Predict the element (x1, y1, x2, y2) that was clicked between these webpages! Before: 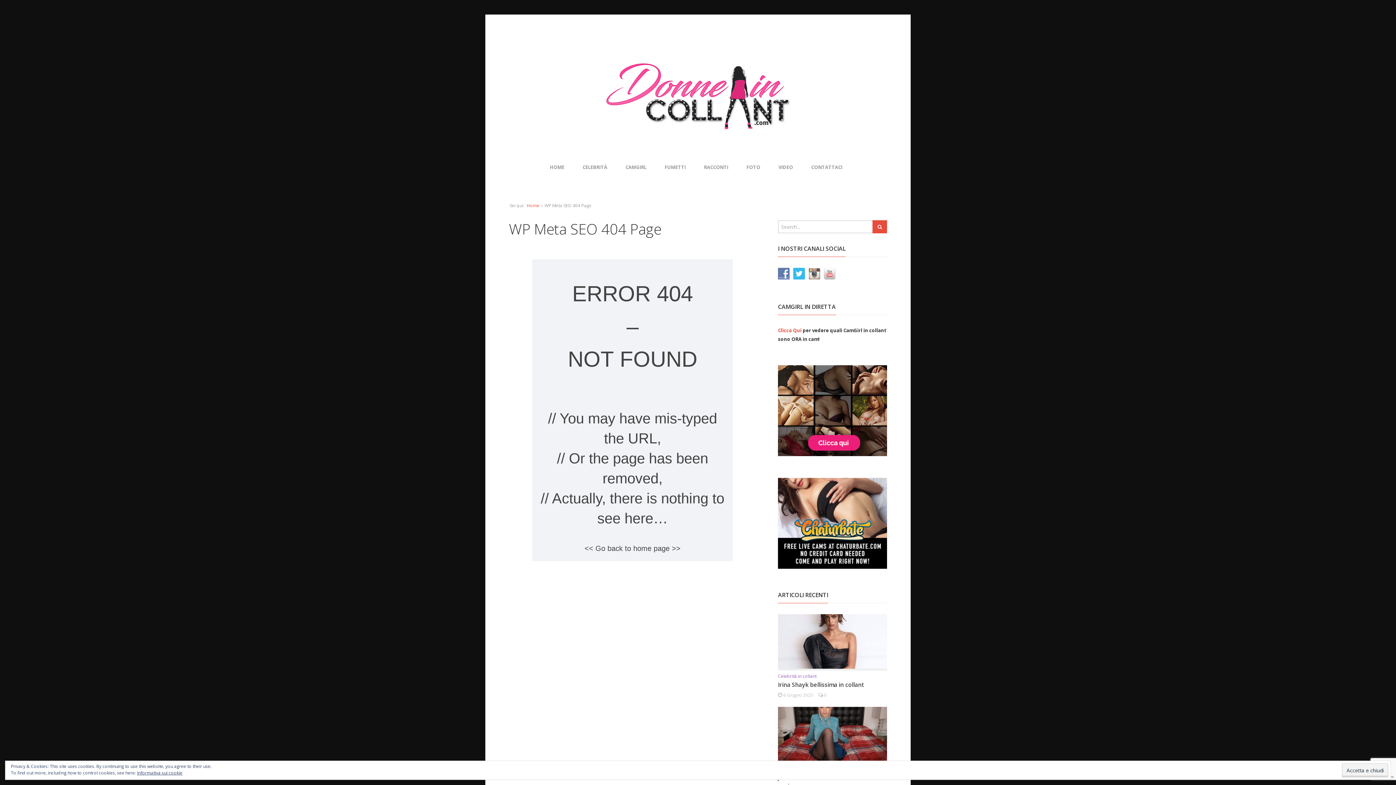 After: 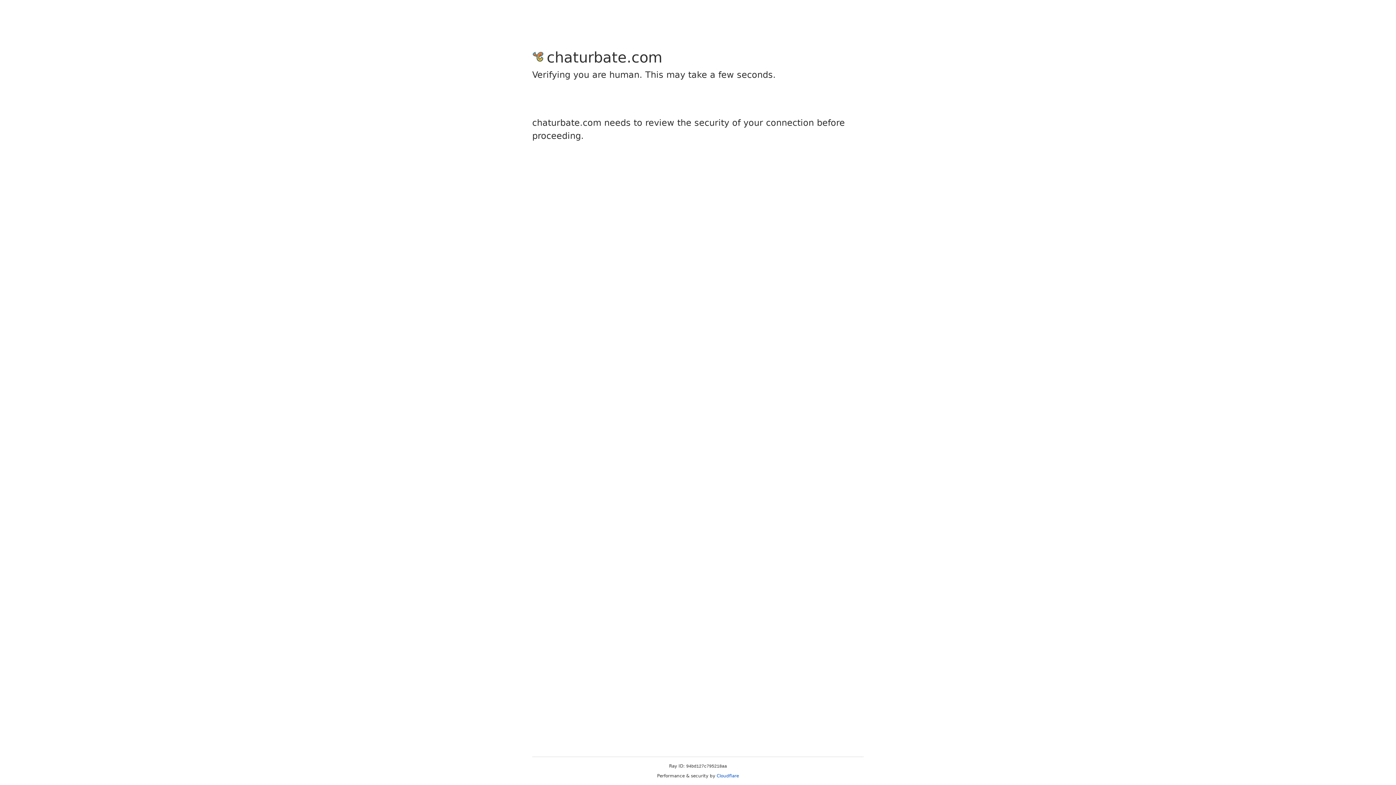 Action: label: Informativa sui cookie bbox: (137, 770, 182, 776)